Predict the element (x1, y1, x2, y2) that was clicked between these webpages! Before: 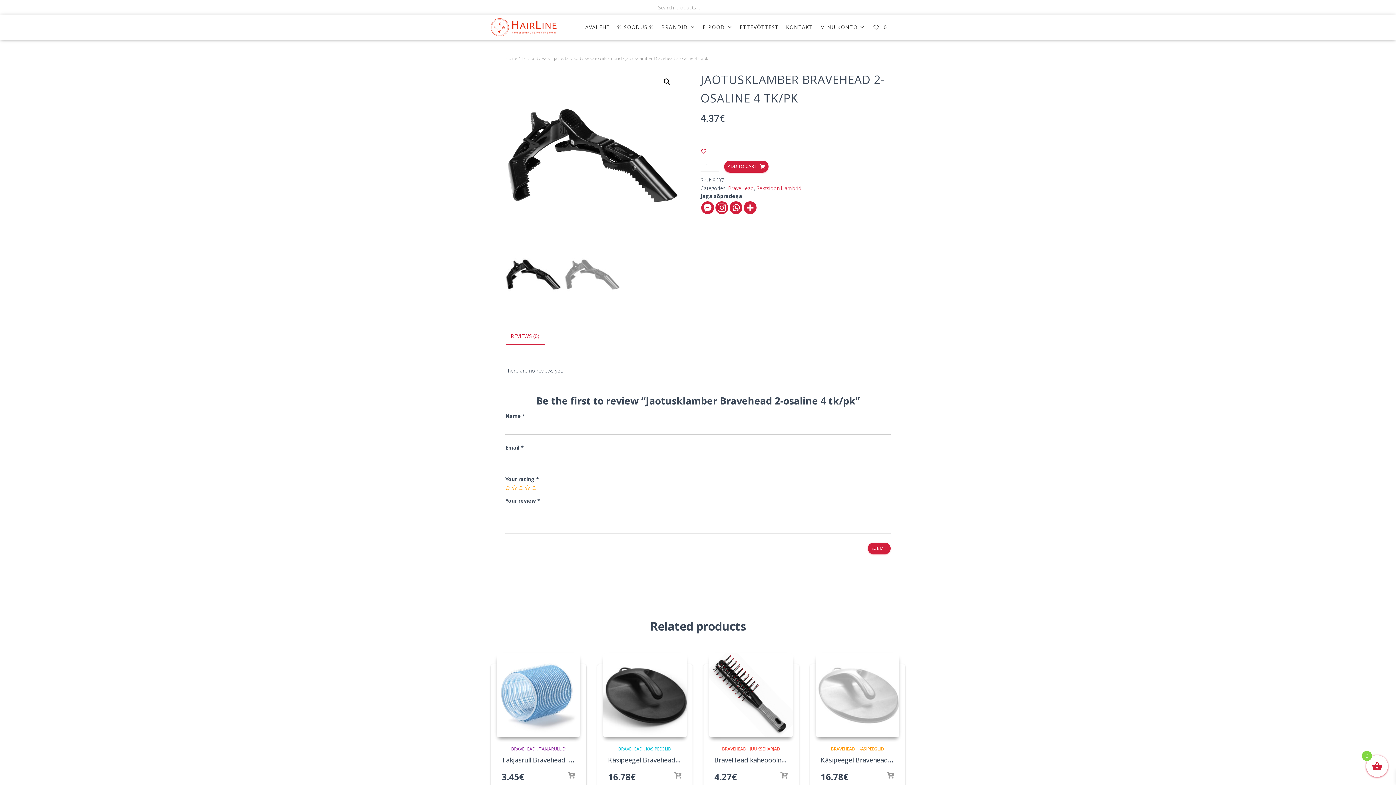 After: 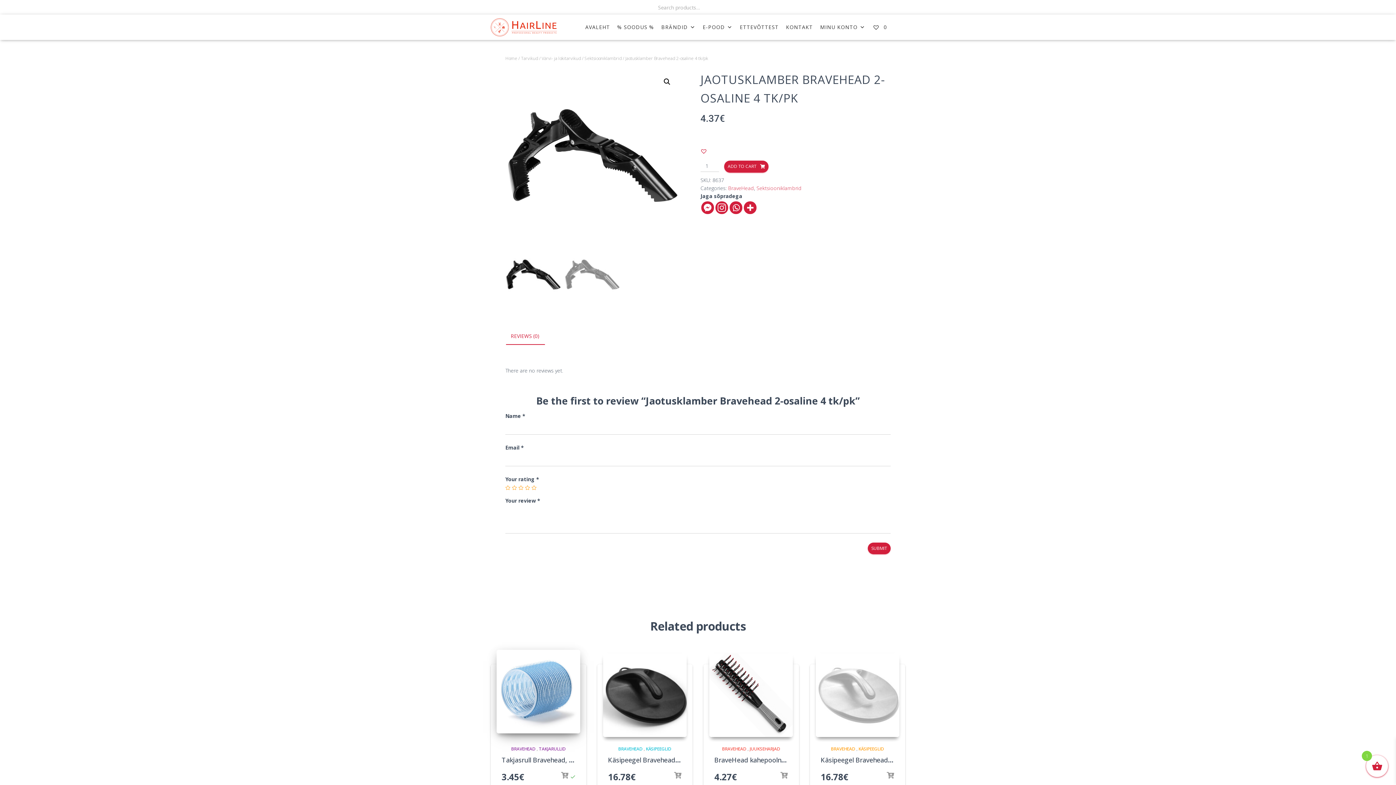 Action: bbox: (568, 772, 575, 779)